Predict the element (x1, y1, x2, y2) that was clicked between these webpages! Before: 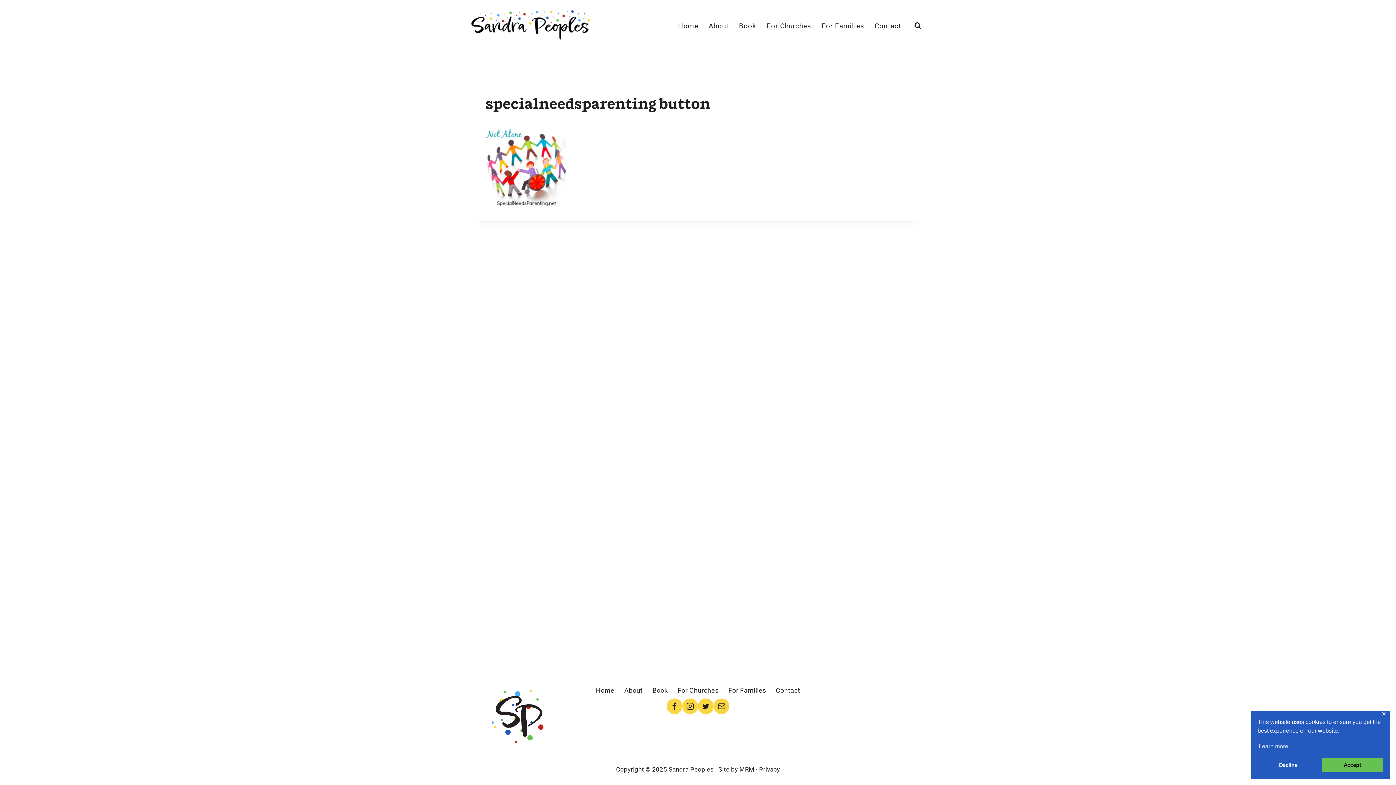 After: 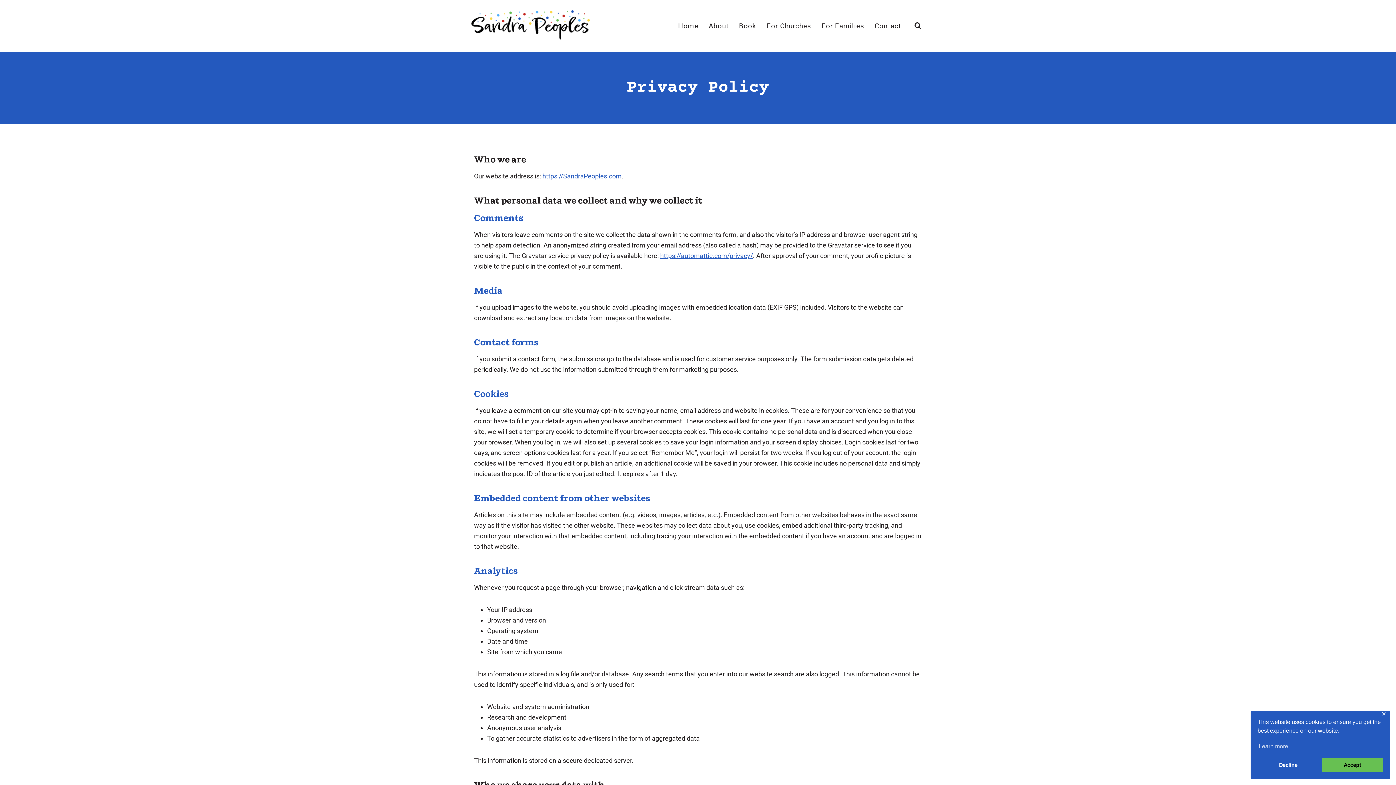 Action: label: Privacy bbox: (759, 766, 780, 773)